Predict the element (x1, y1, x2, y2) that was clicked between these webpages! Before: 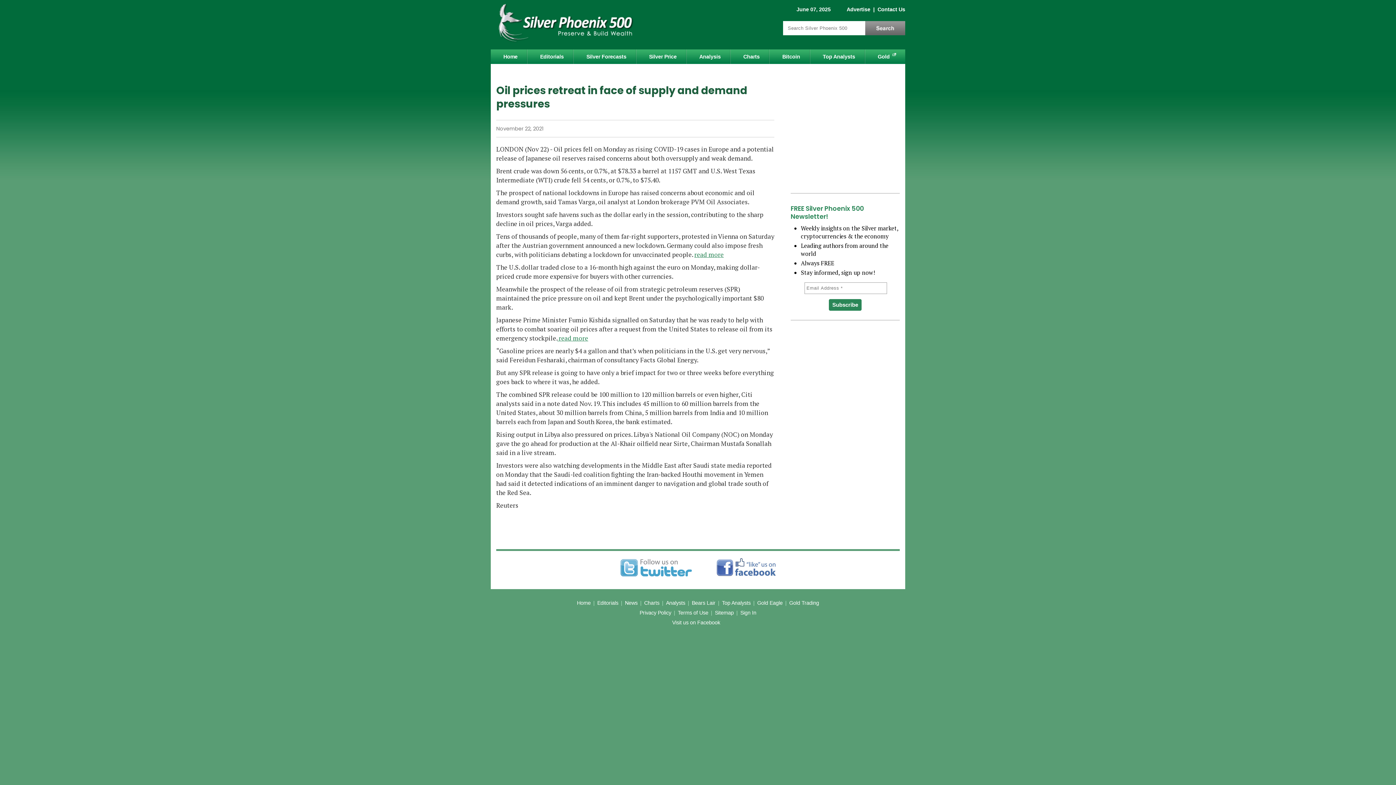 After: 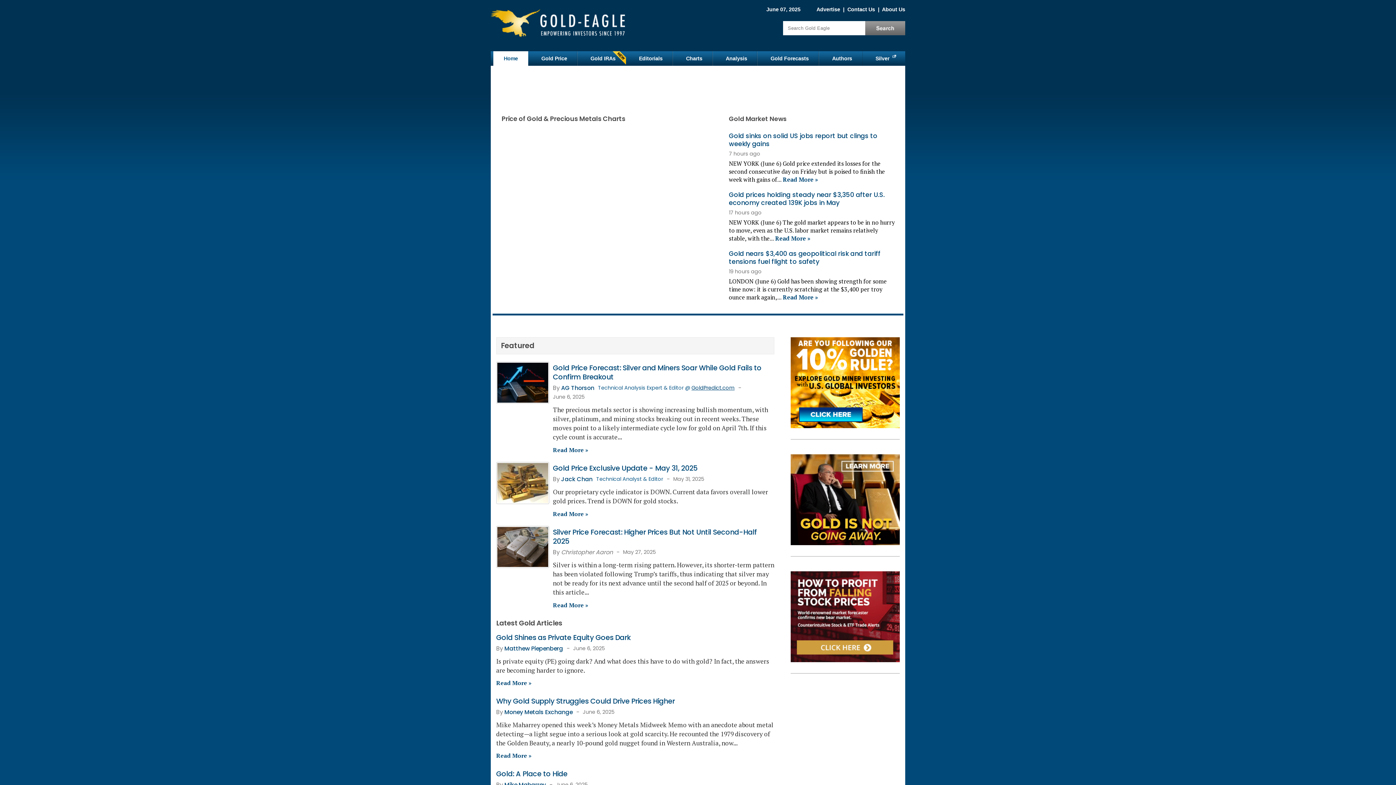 Action: label: Gold Eagle bbox: (757, 600, 782, 606)